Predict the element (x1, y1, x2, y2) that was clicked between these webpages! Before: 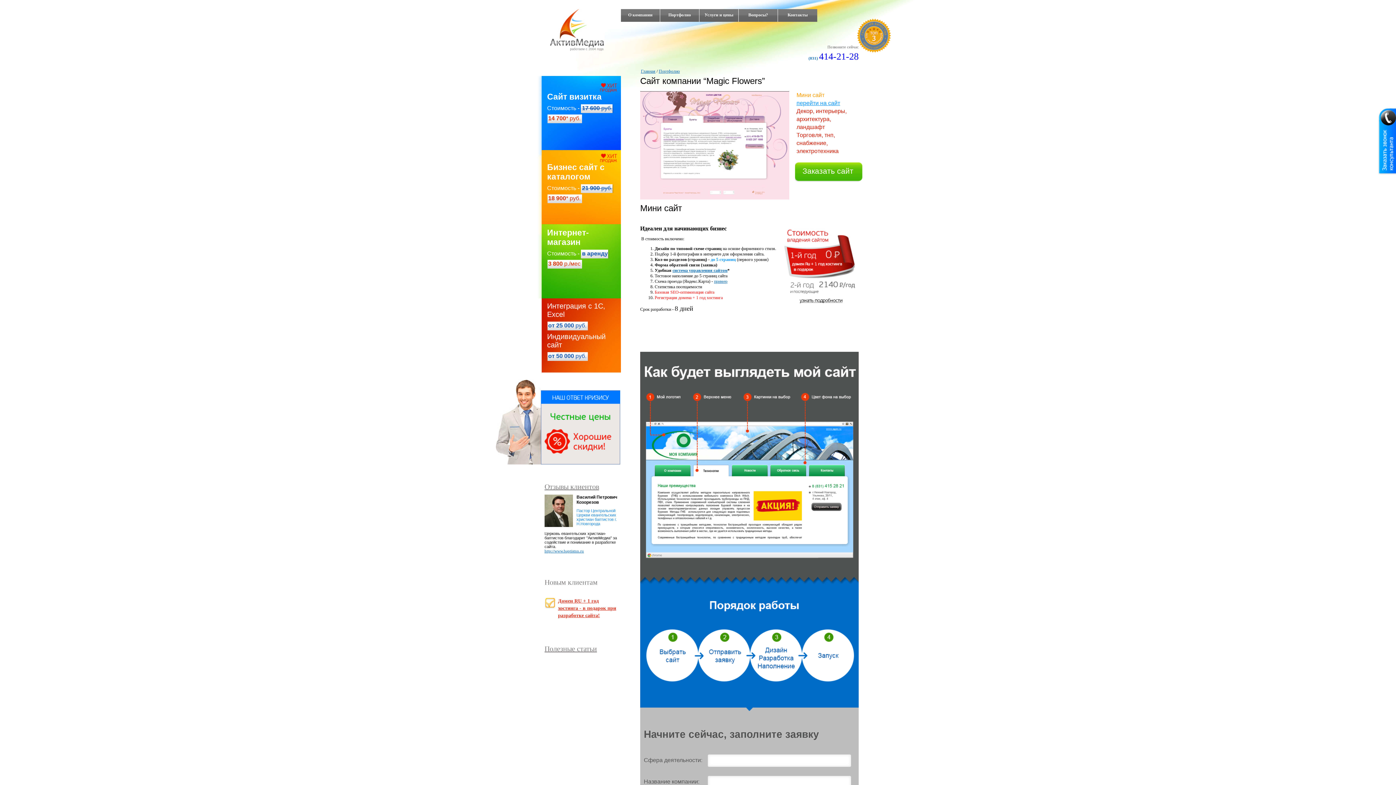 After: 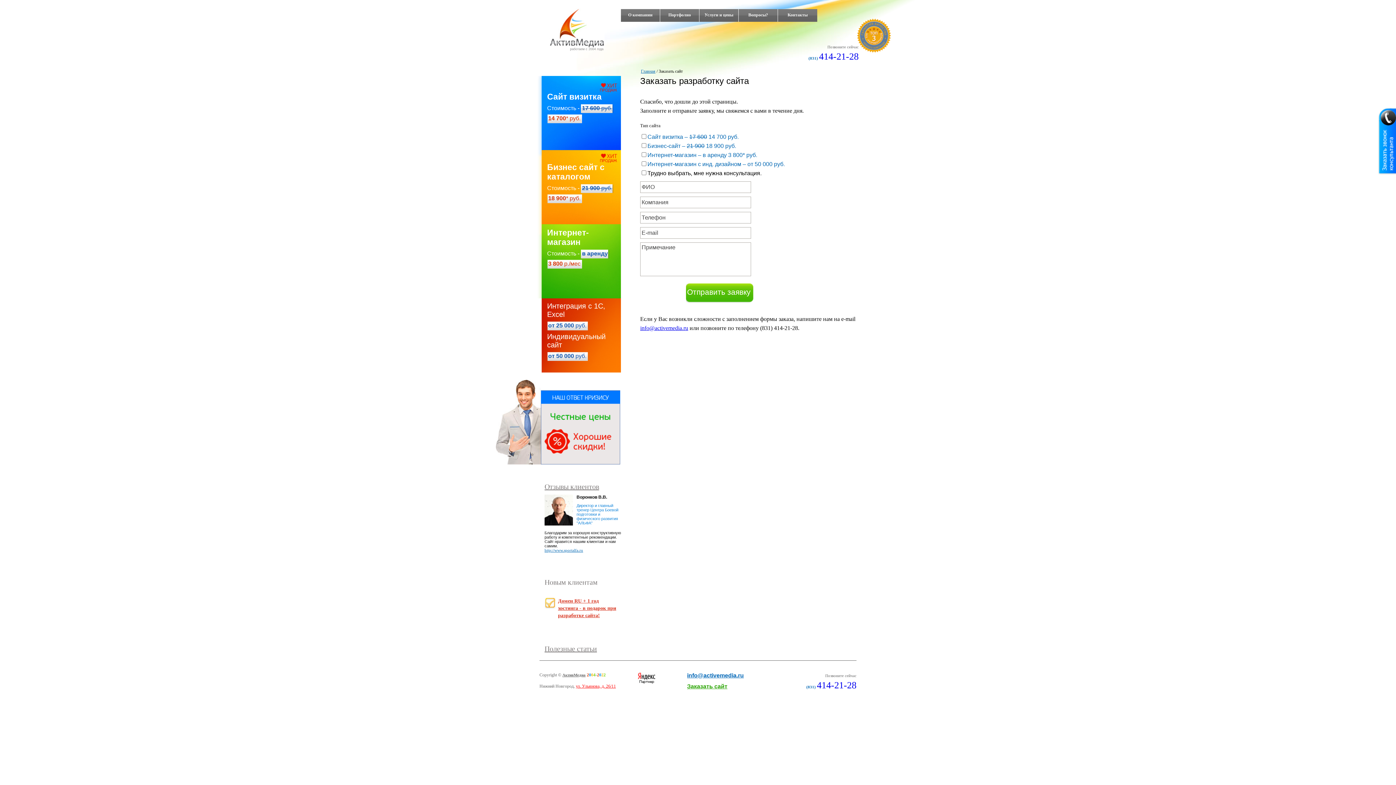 Action: label: Заказать сайт bbox: (793, 162, 863, 182)